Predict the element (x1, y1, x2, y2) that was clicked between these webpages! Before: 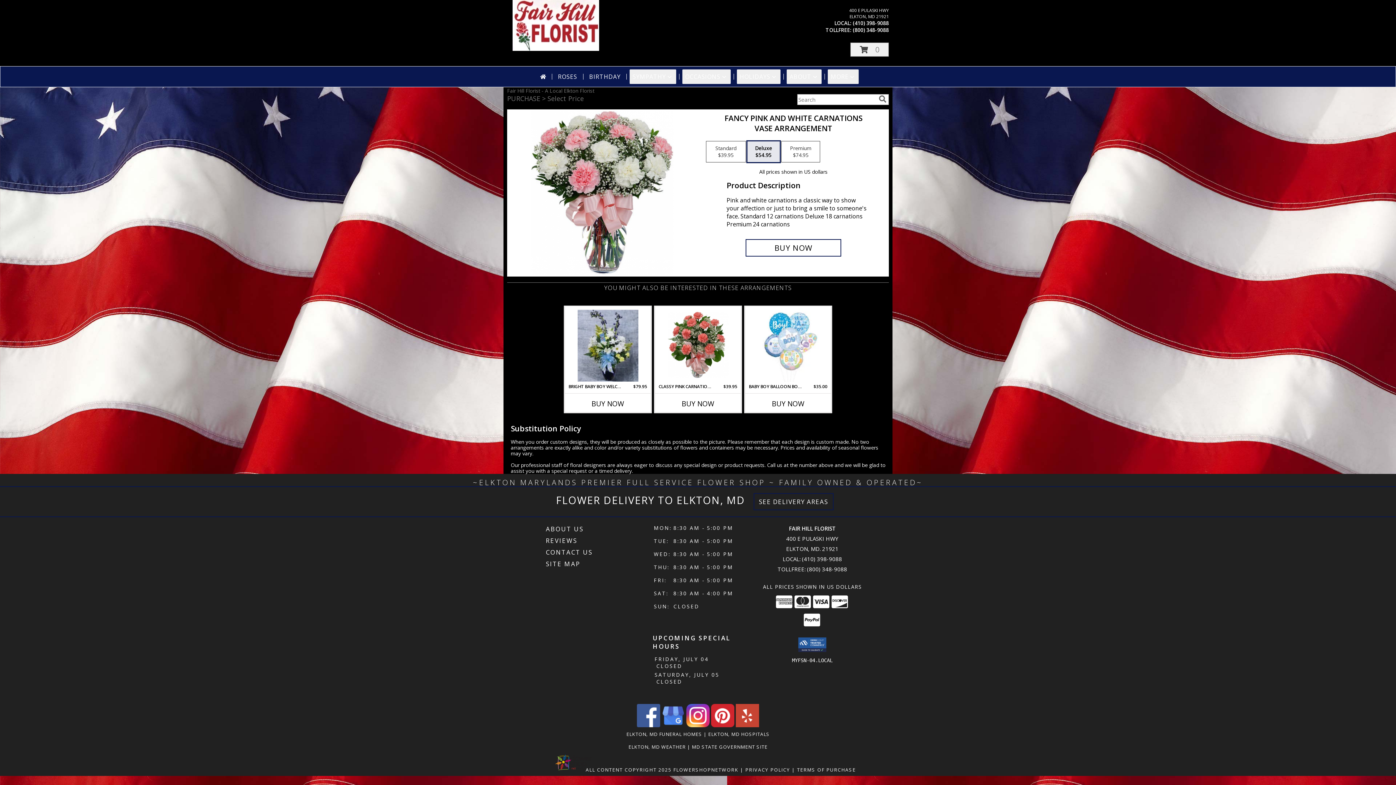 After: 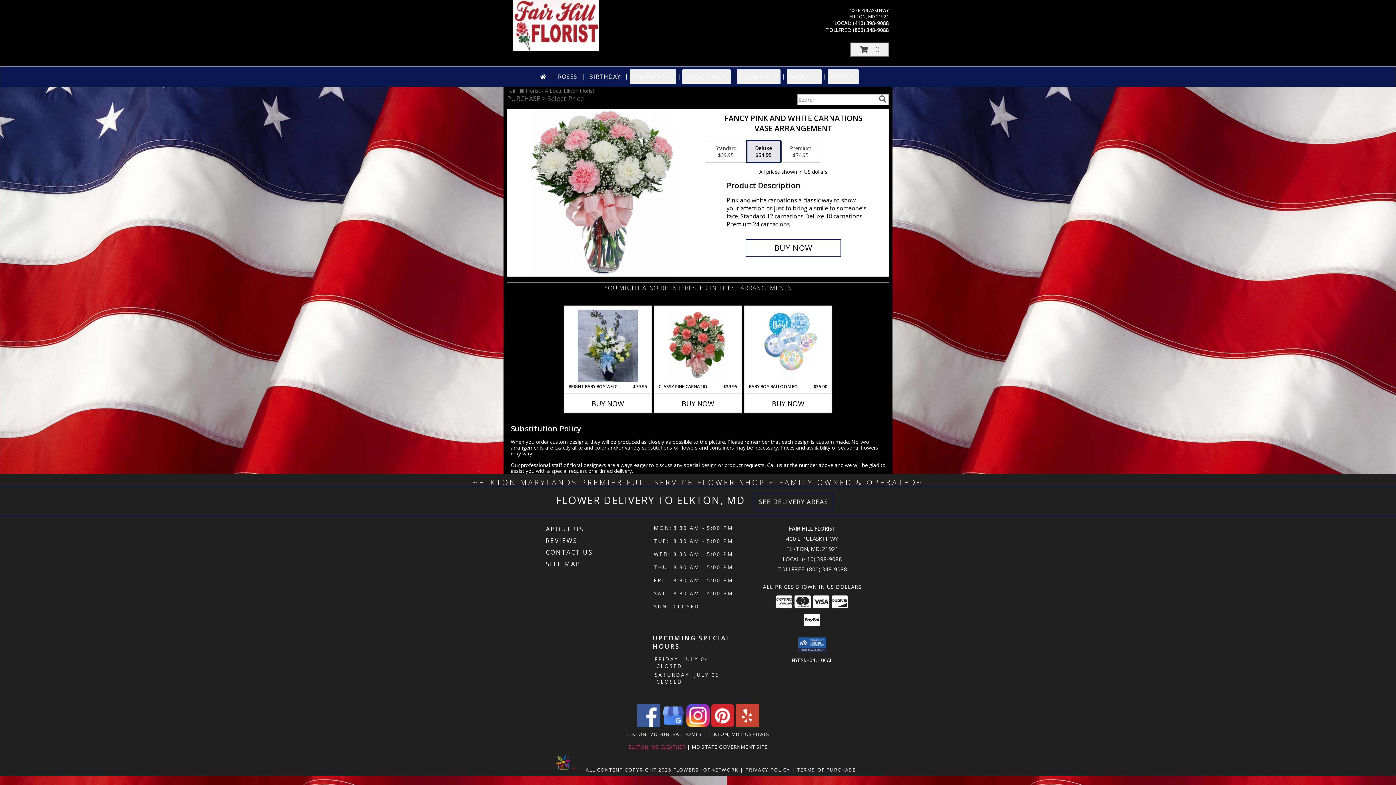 Action: bbox: (628, 743, 685, 750) label: ELKTON, MD WEATHER